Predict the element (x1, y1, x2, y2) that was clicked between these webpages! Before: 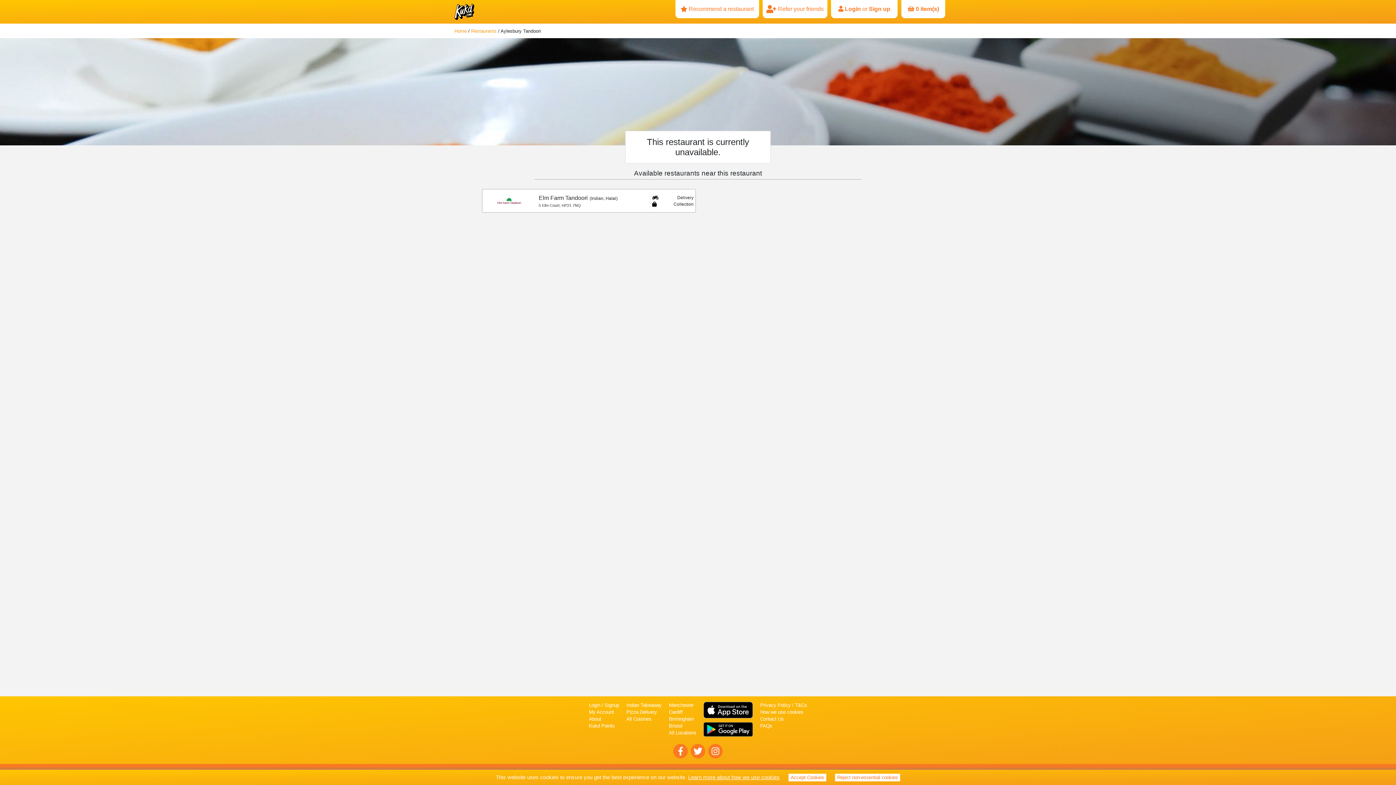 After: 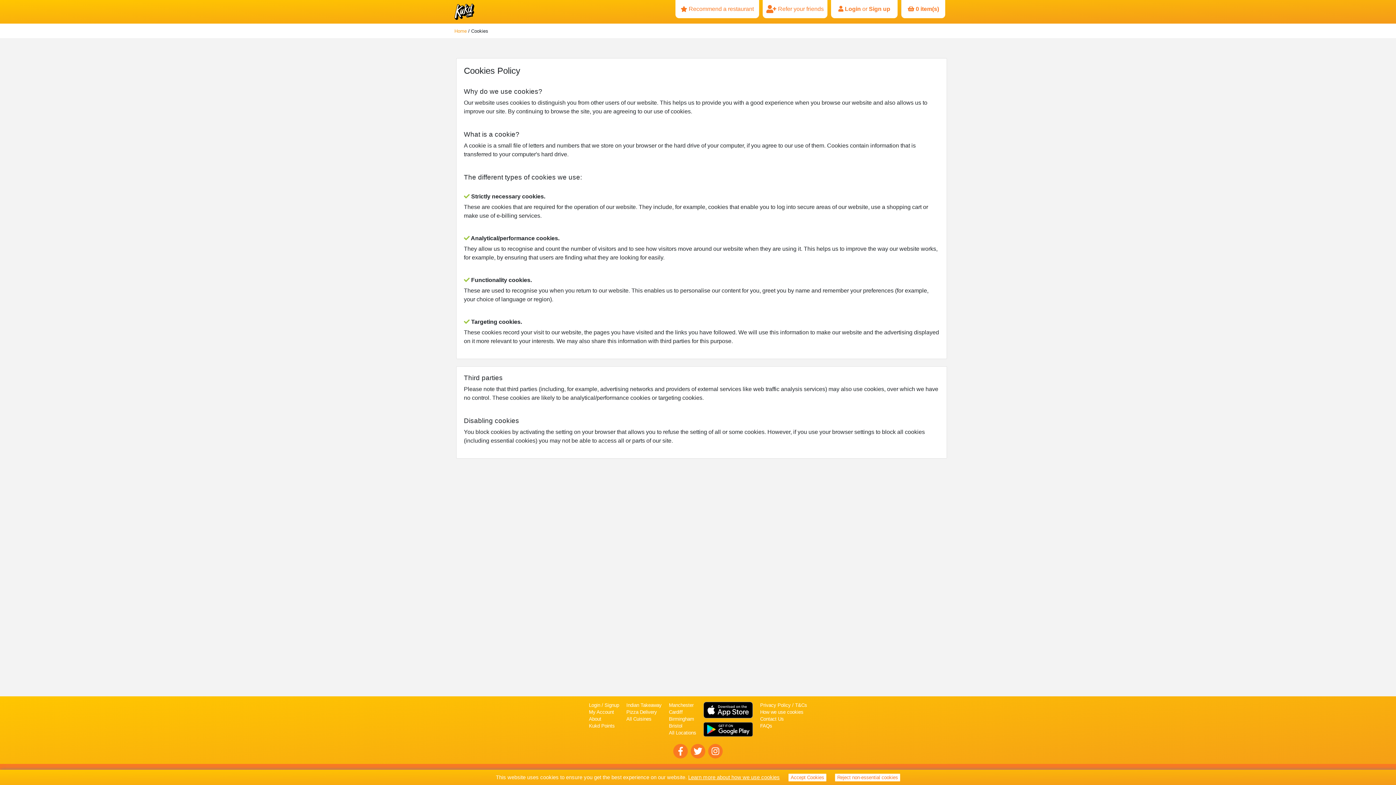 Action: bbox: (760, 709, 803, 715) label: How we use cookies